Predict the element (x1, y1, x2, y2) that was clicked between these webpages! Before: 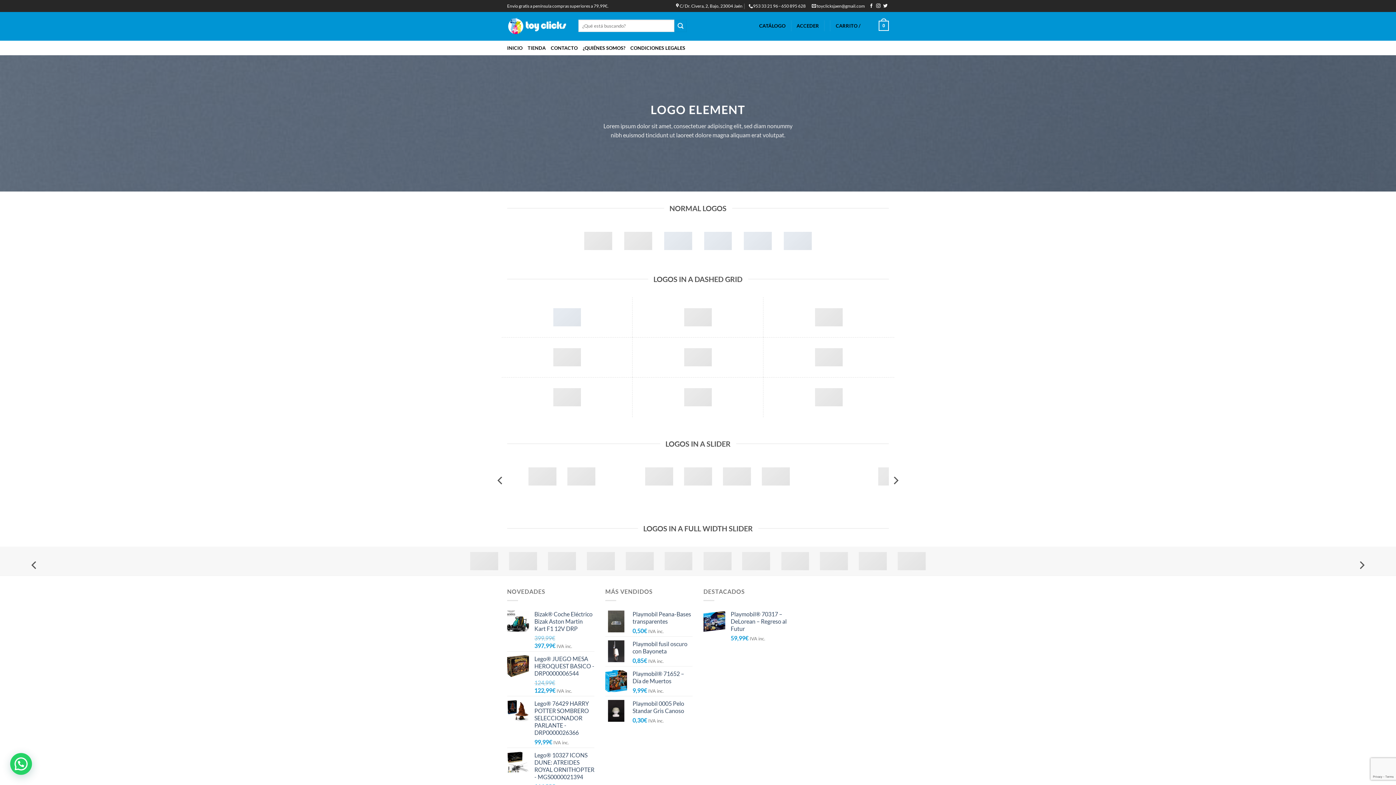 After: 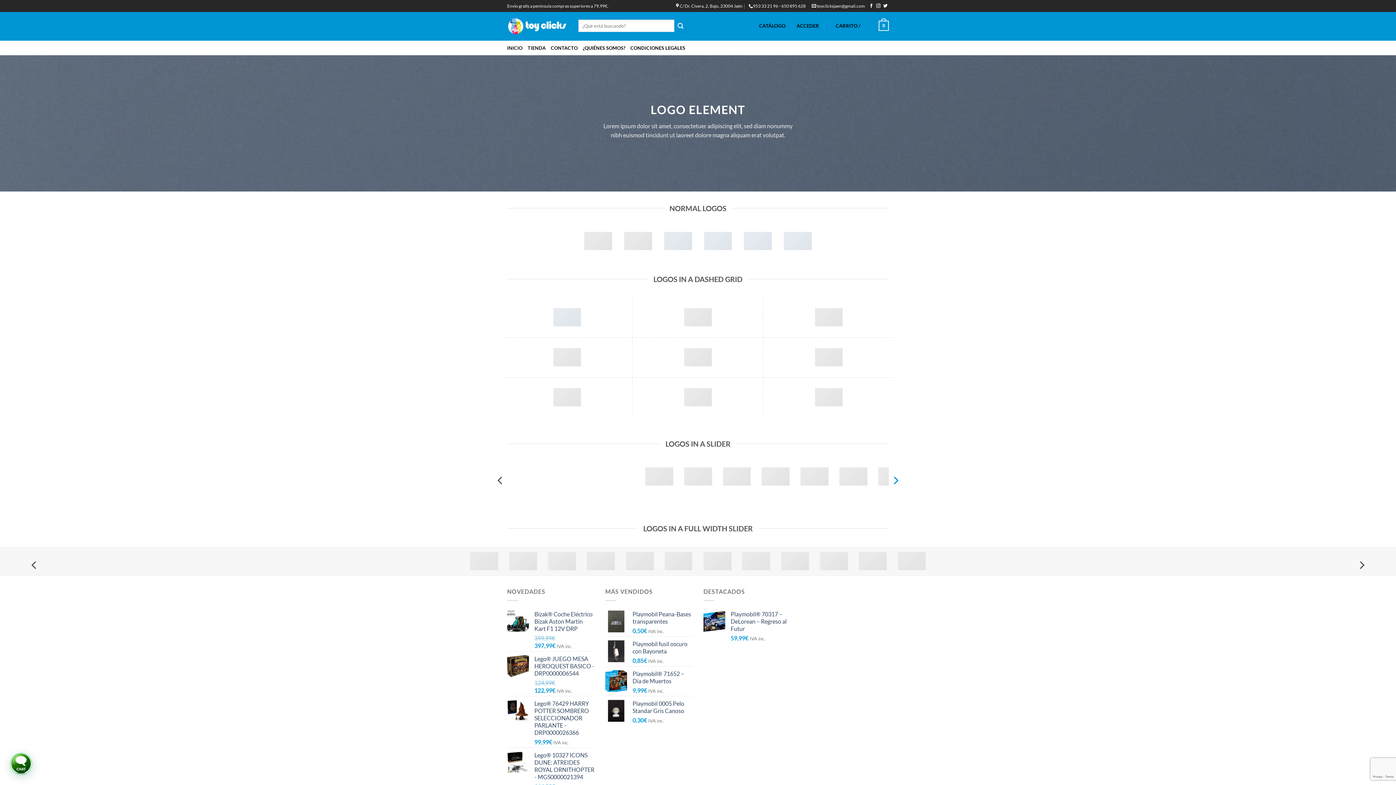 Action: label: Next bbox: (889, 473, 902, 487)